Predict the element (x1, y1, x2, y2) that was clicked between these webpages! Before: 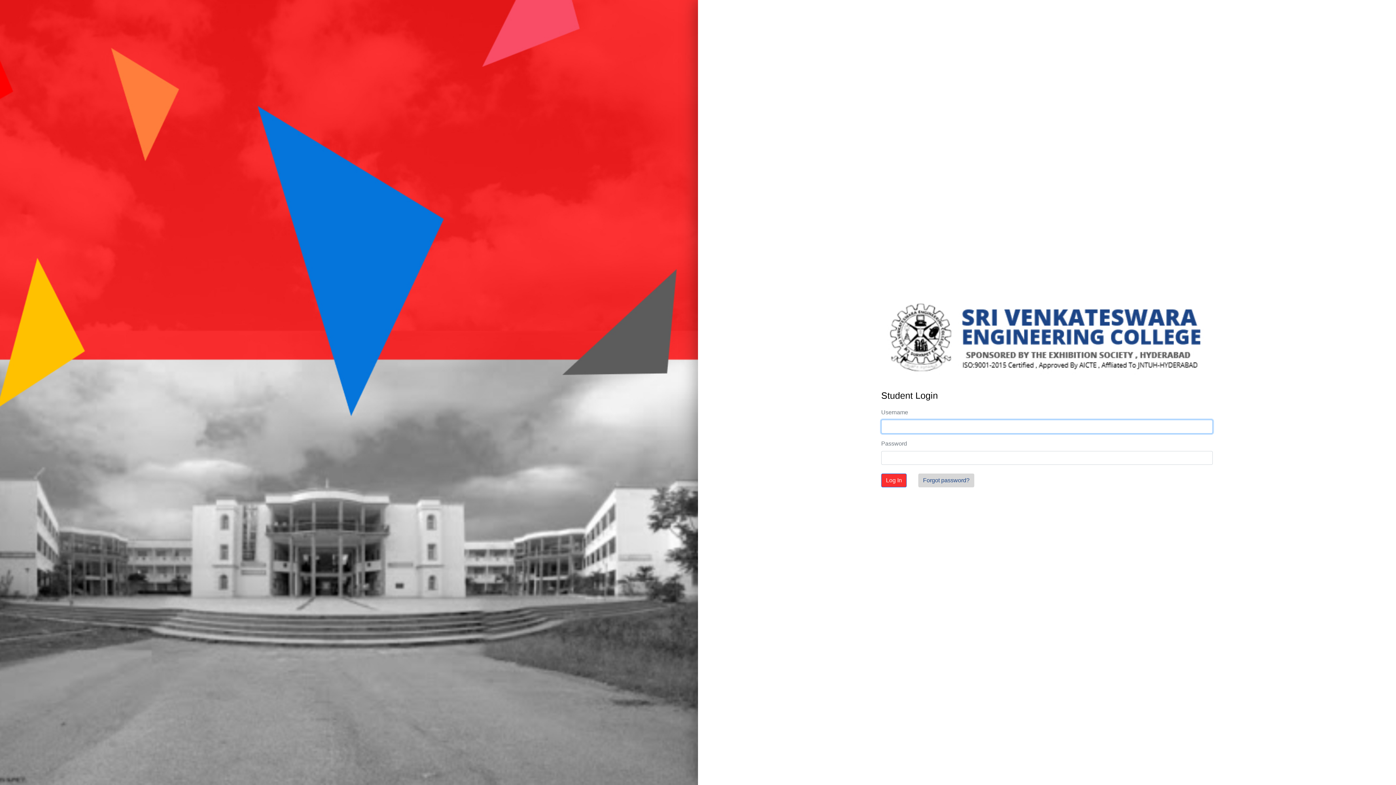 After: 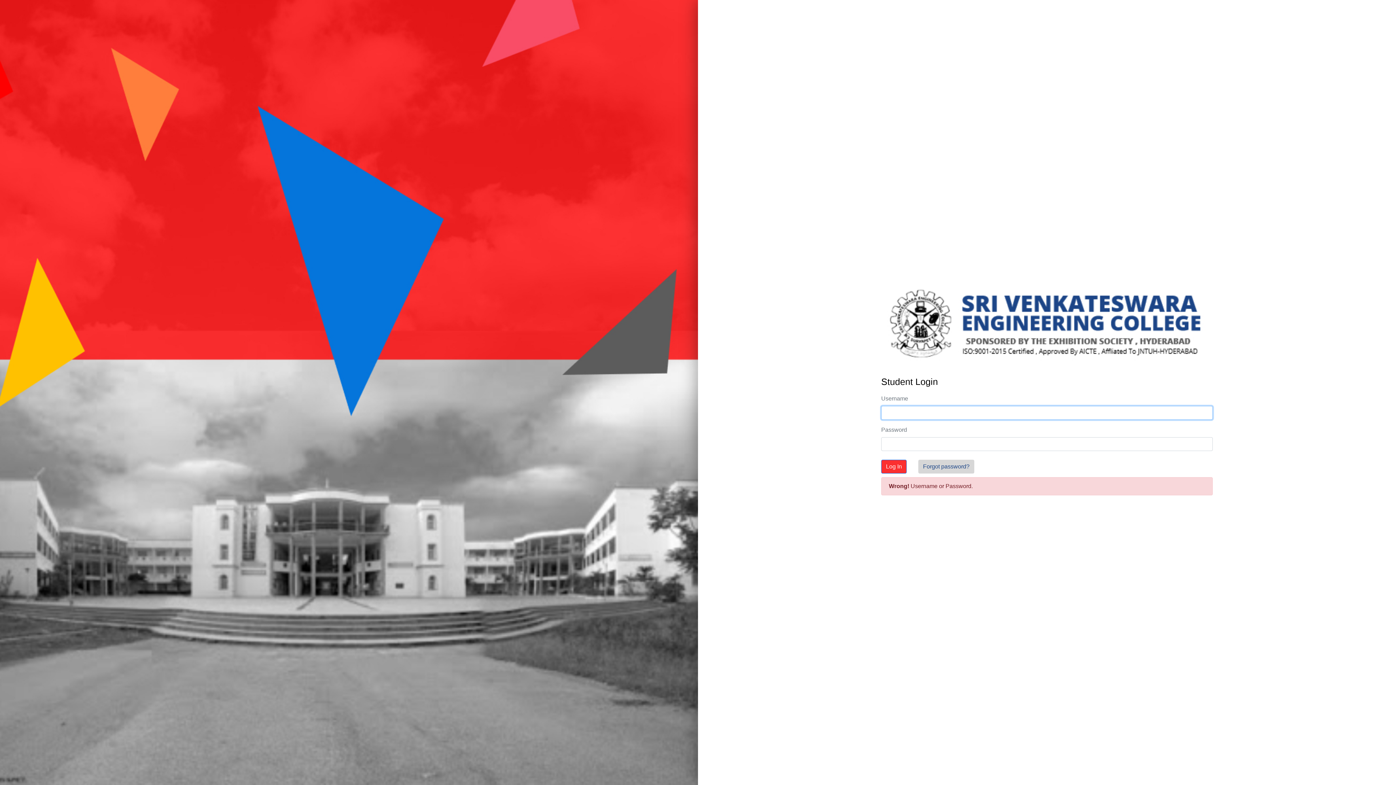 Action: label: Log In bbox: (881, 473, 906, 487)